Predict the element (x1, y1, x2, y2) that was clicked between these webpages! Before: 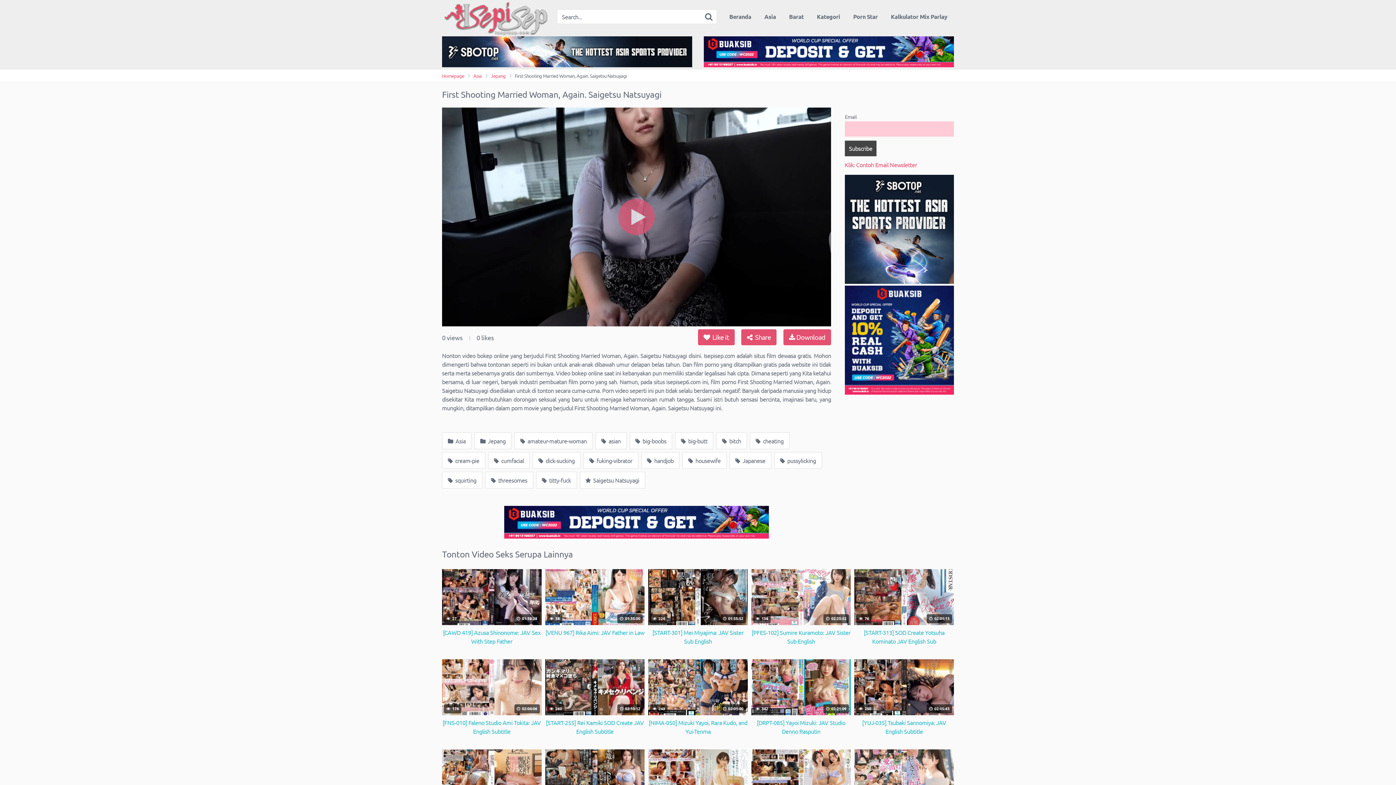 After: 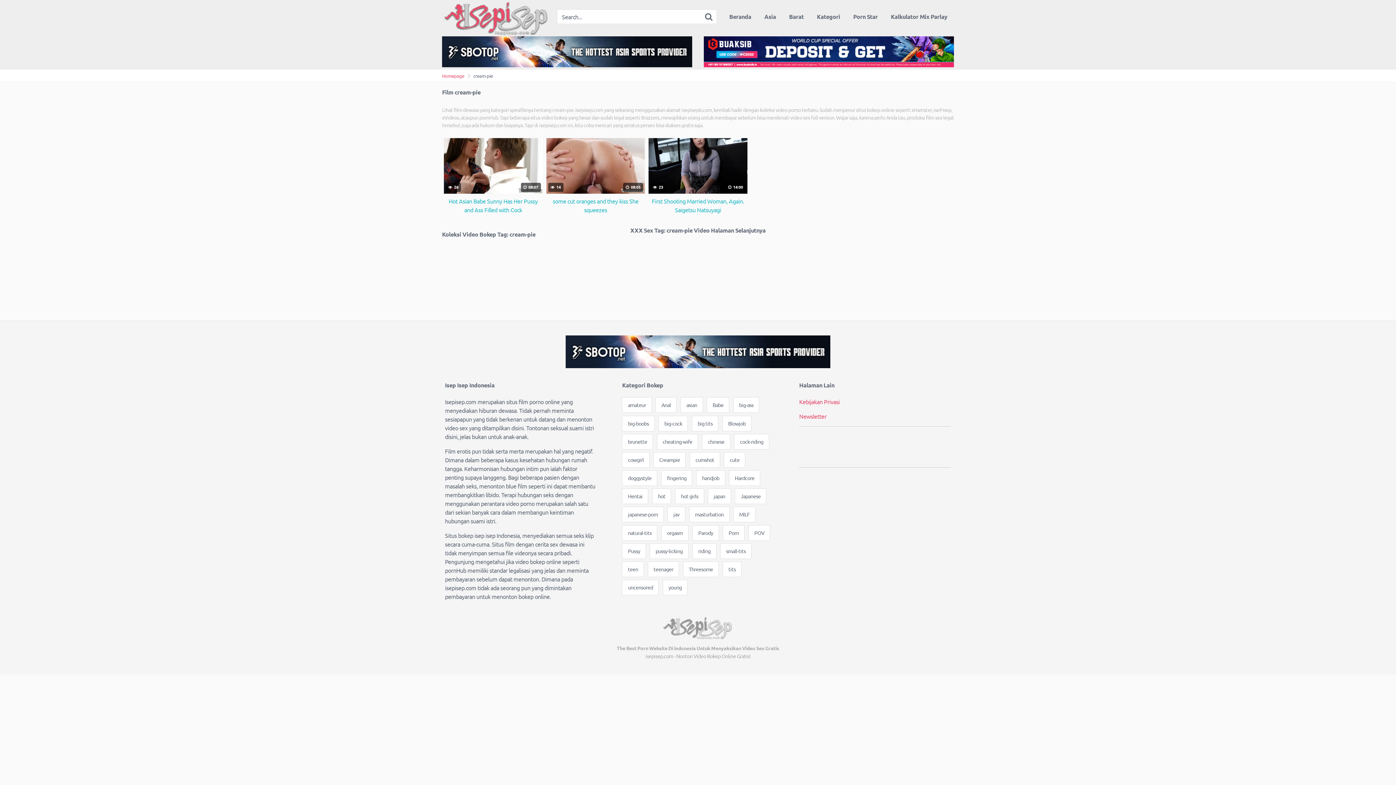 Action: bbox: (442, 452, 485, 468) label:  cream-pie